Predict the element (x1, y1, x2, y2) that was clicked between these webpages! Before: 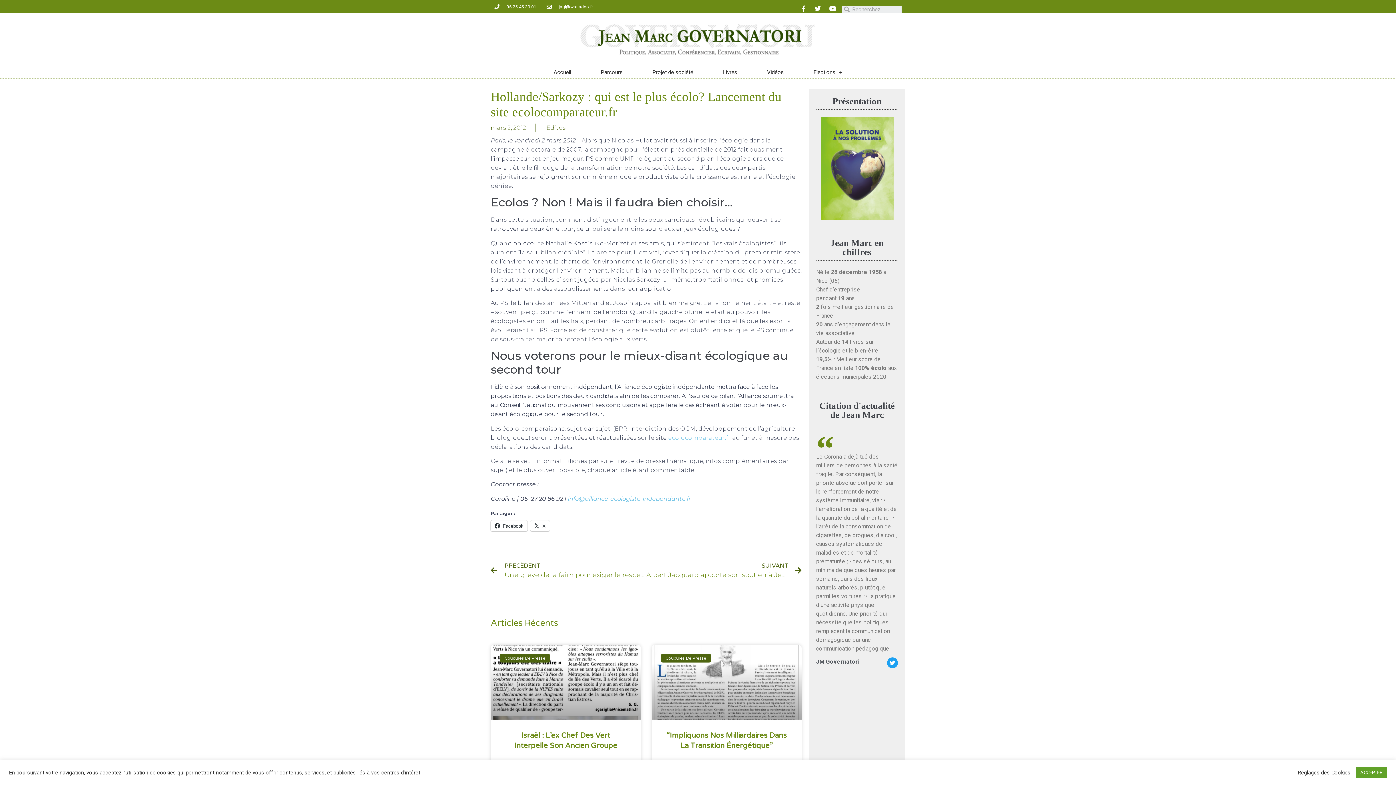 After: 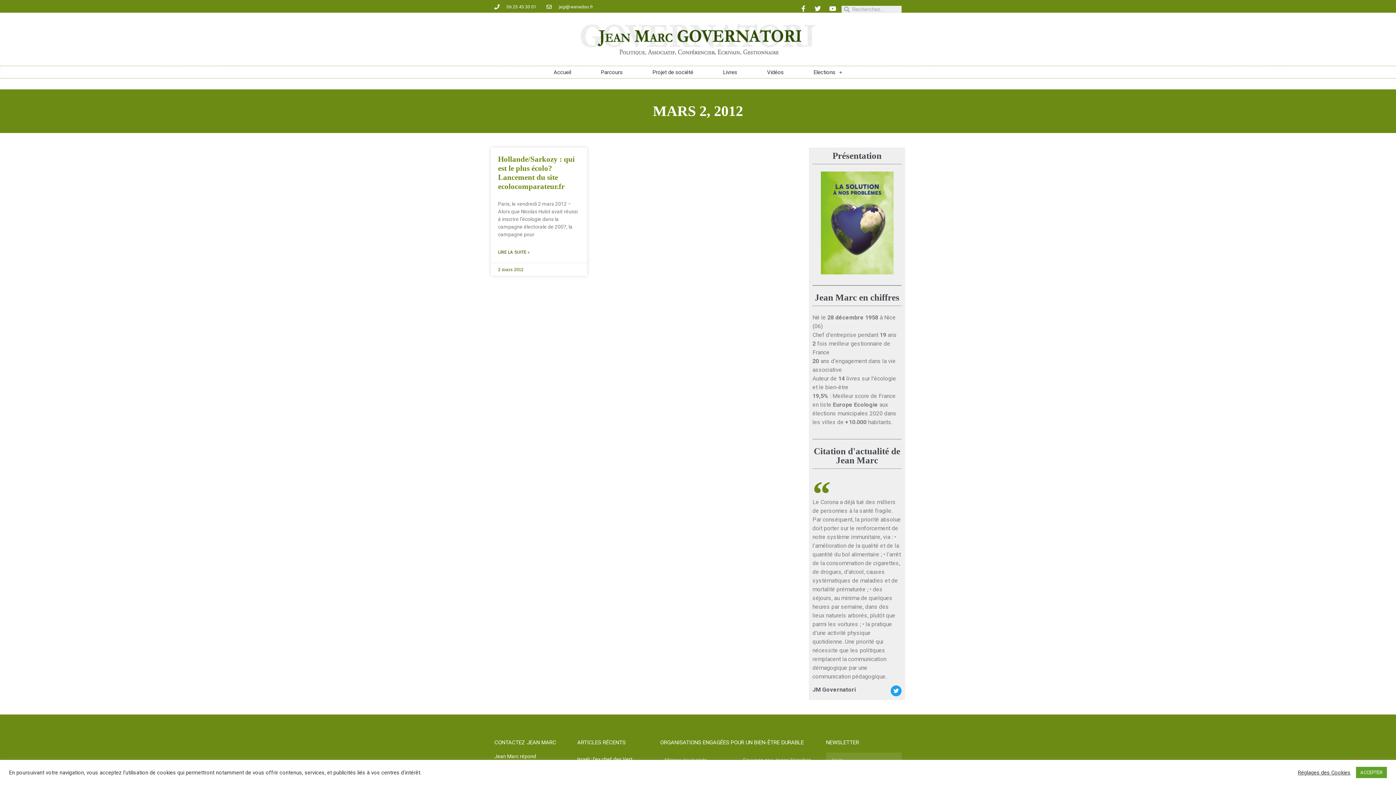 Action: bbox: (490, 123, 526, 132) label: mars 2, 2012